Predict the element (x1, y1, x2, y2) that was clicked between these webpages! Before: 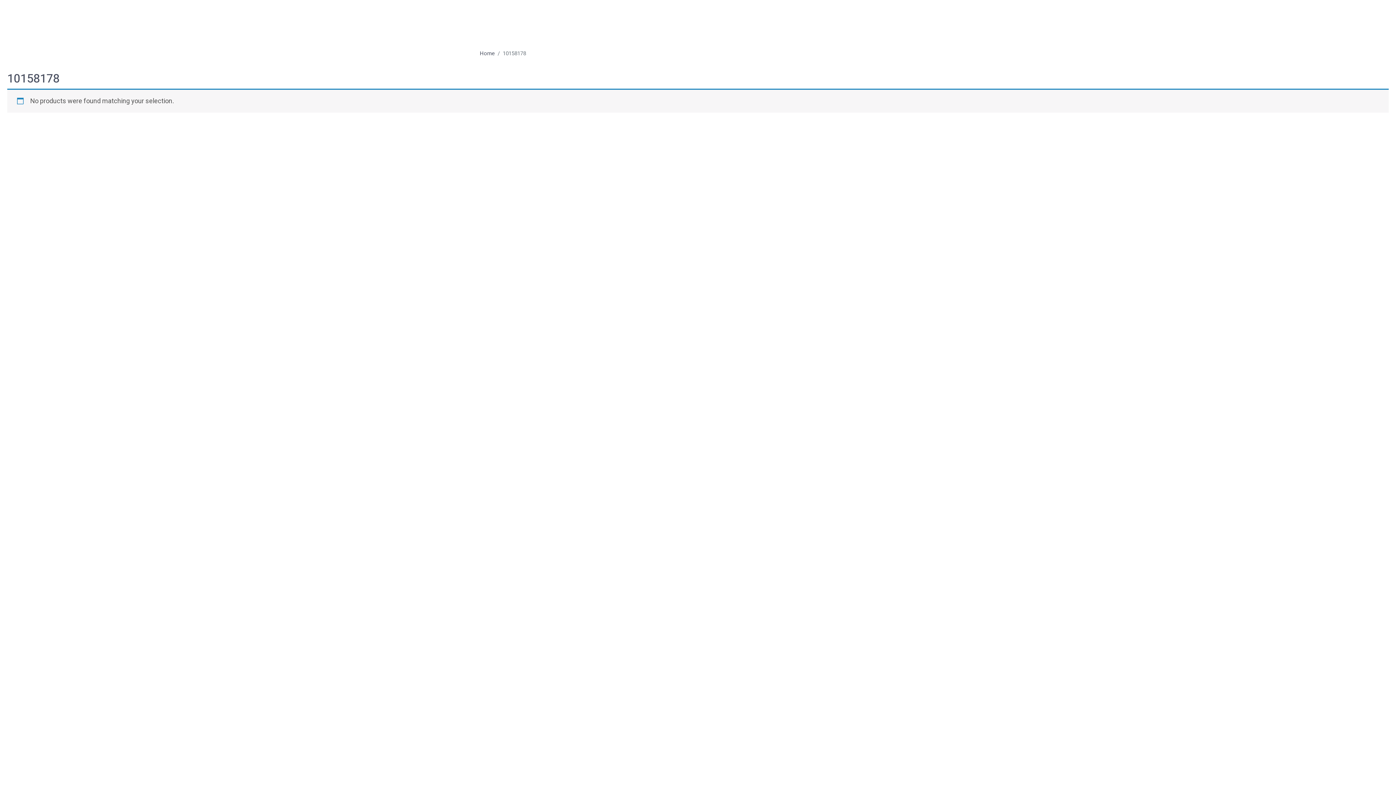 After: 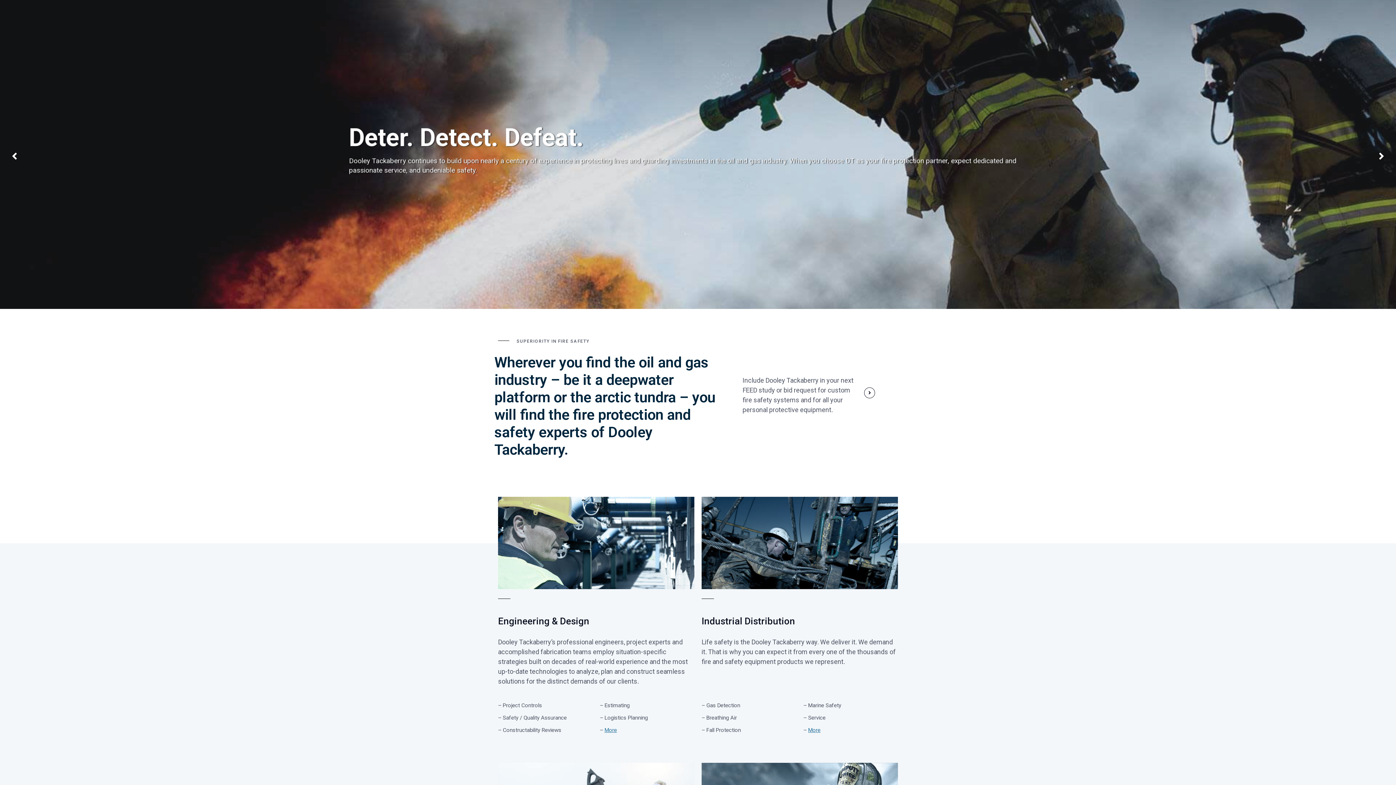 Action: label: Home bbox: (480, 49, 494, 57)